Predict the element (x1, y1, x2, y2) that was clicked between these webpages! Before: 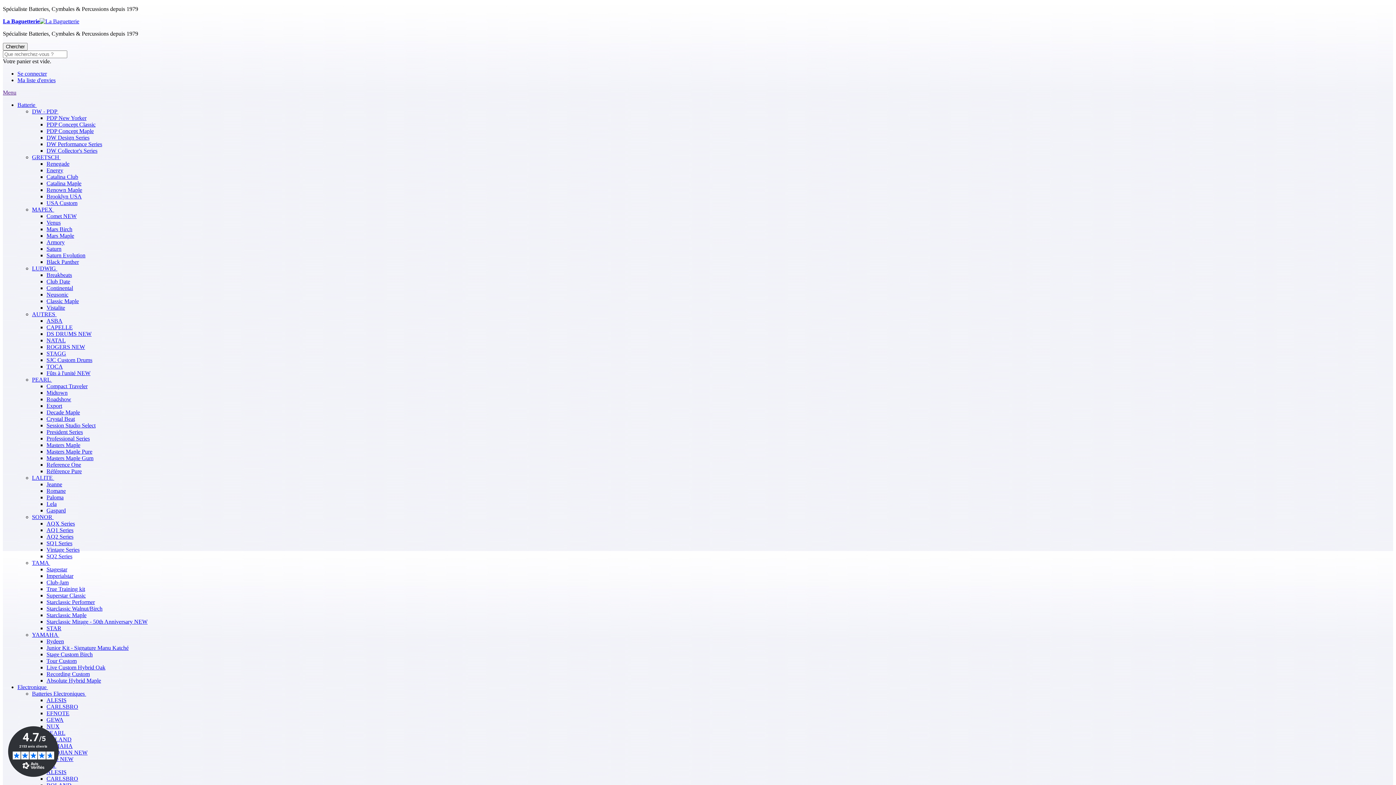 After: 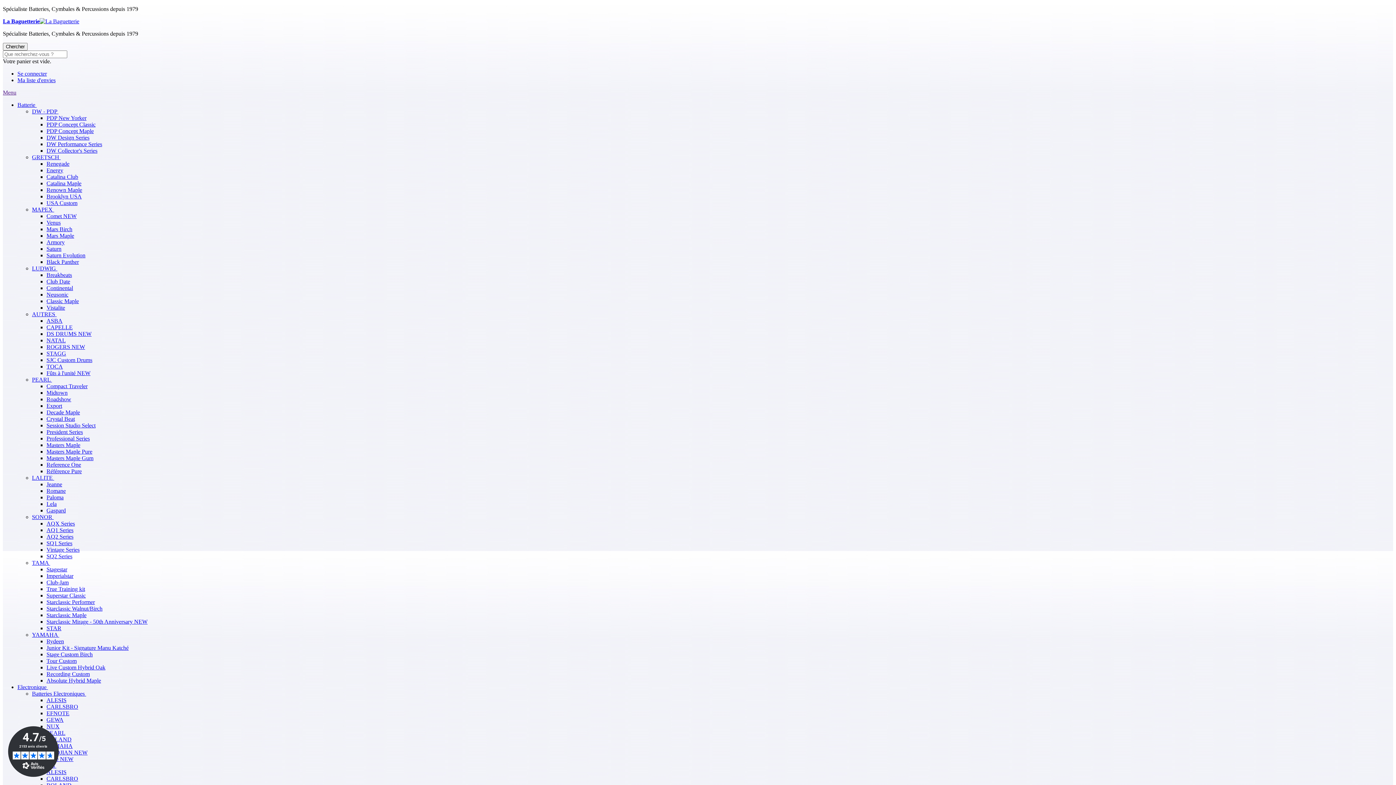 Action: label: Junior Kit - Signature Manu Katché bbox: (46, 645, 128, 651)